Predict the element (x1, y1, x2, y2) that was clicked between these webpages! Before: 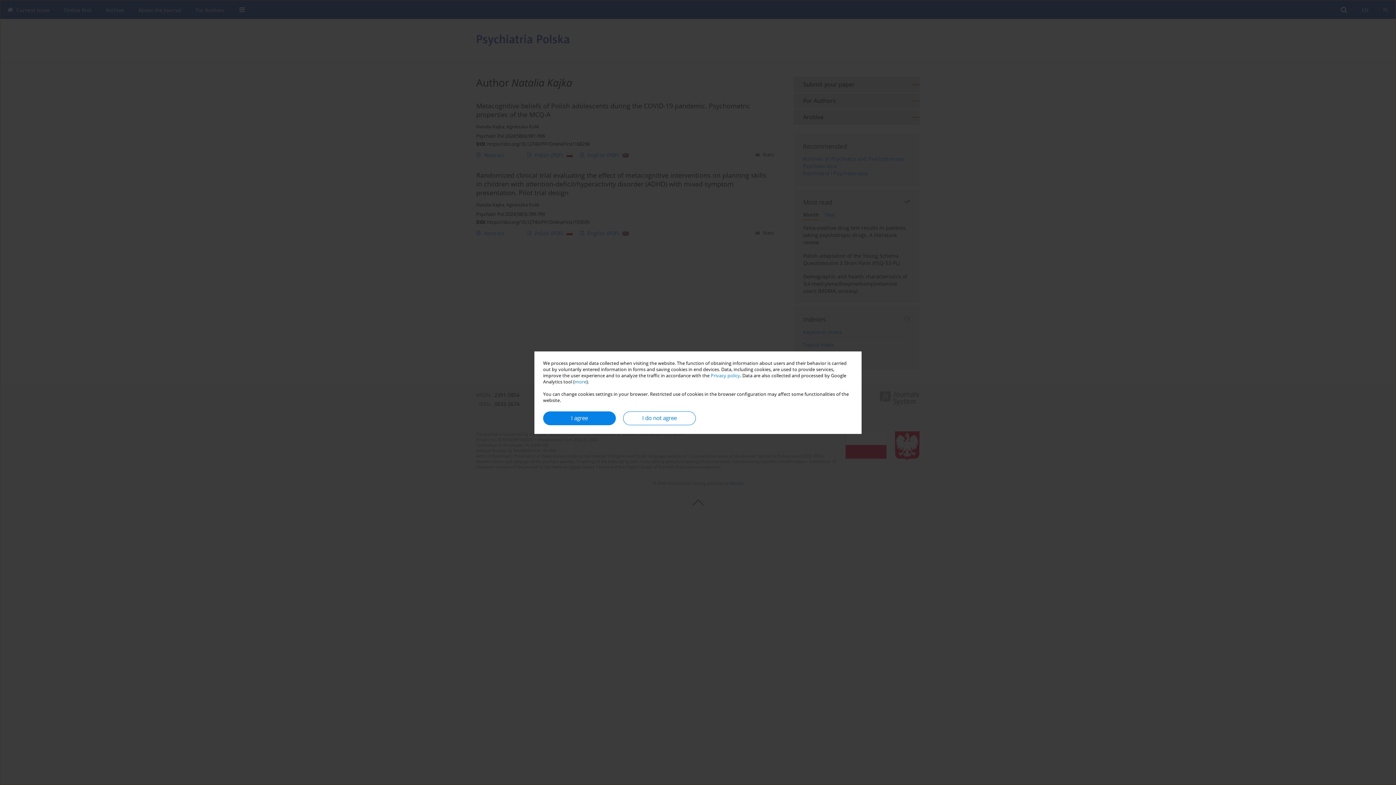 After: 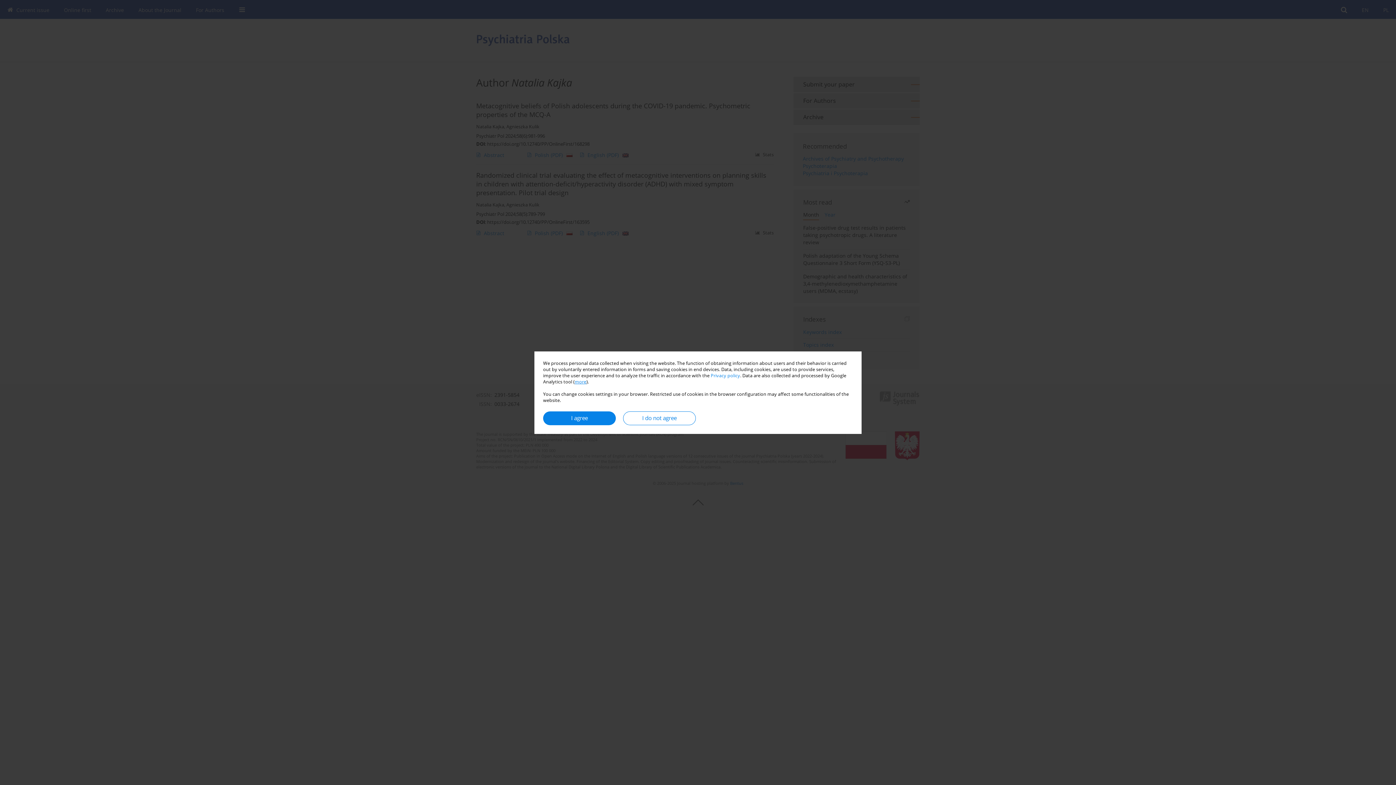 Action: bbox: (574, 378, 586, 384) label: more